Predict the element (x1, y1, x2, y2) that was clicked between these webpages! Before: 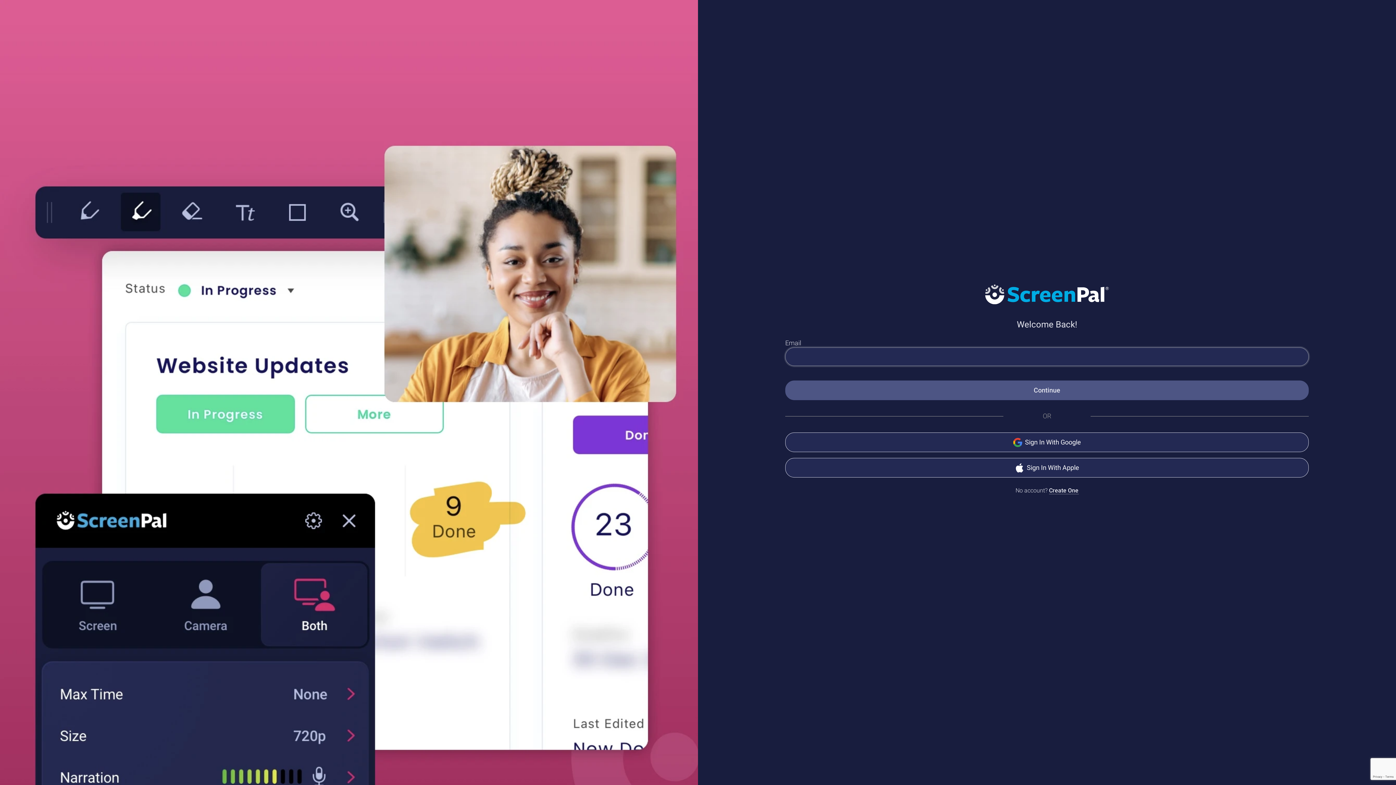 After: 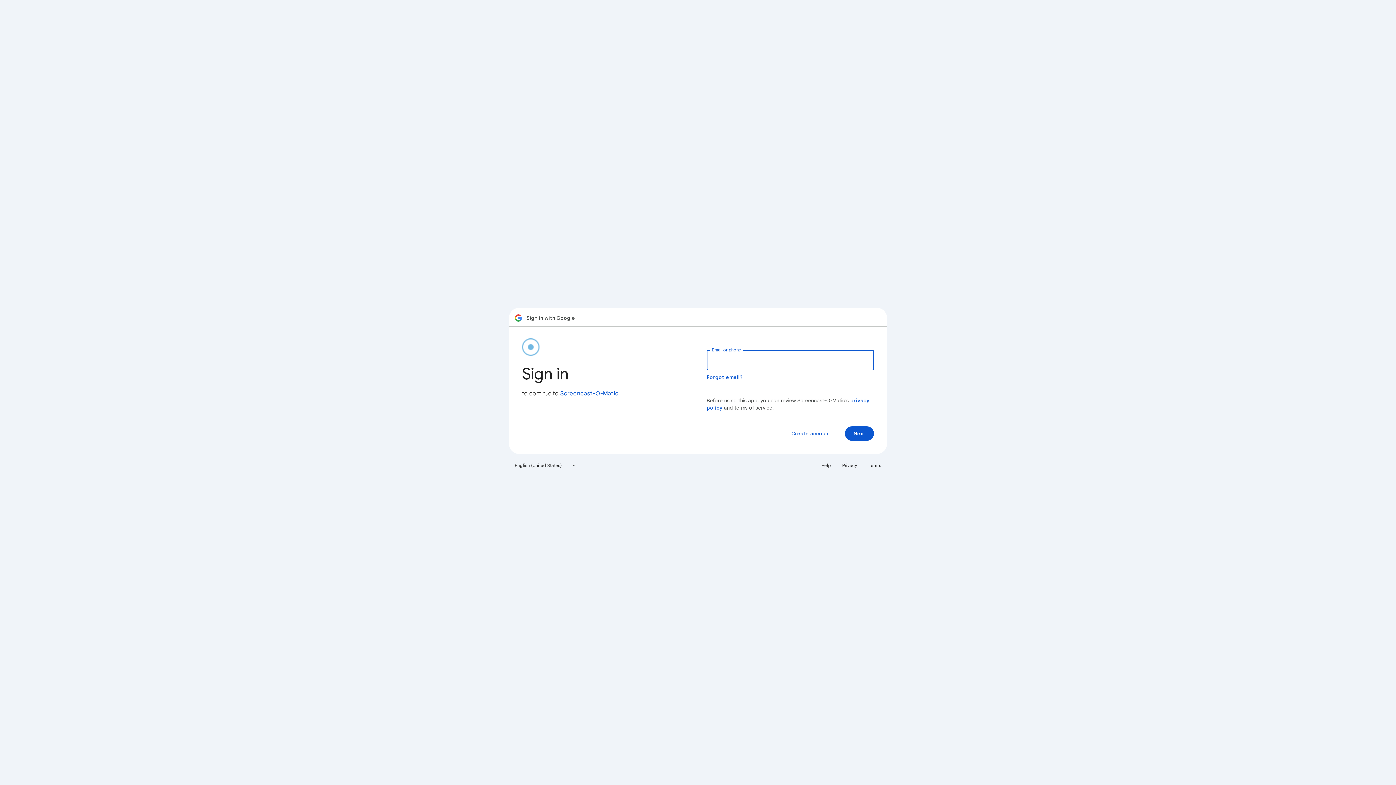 Action: bbox: (785, 432, 1309, 452) label: Sign In With Google